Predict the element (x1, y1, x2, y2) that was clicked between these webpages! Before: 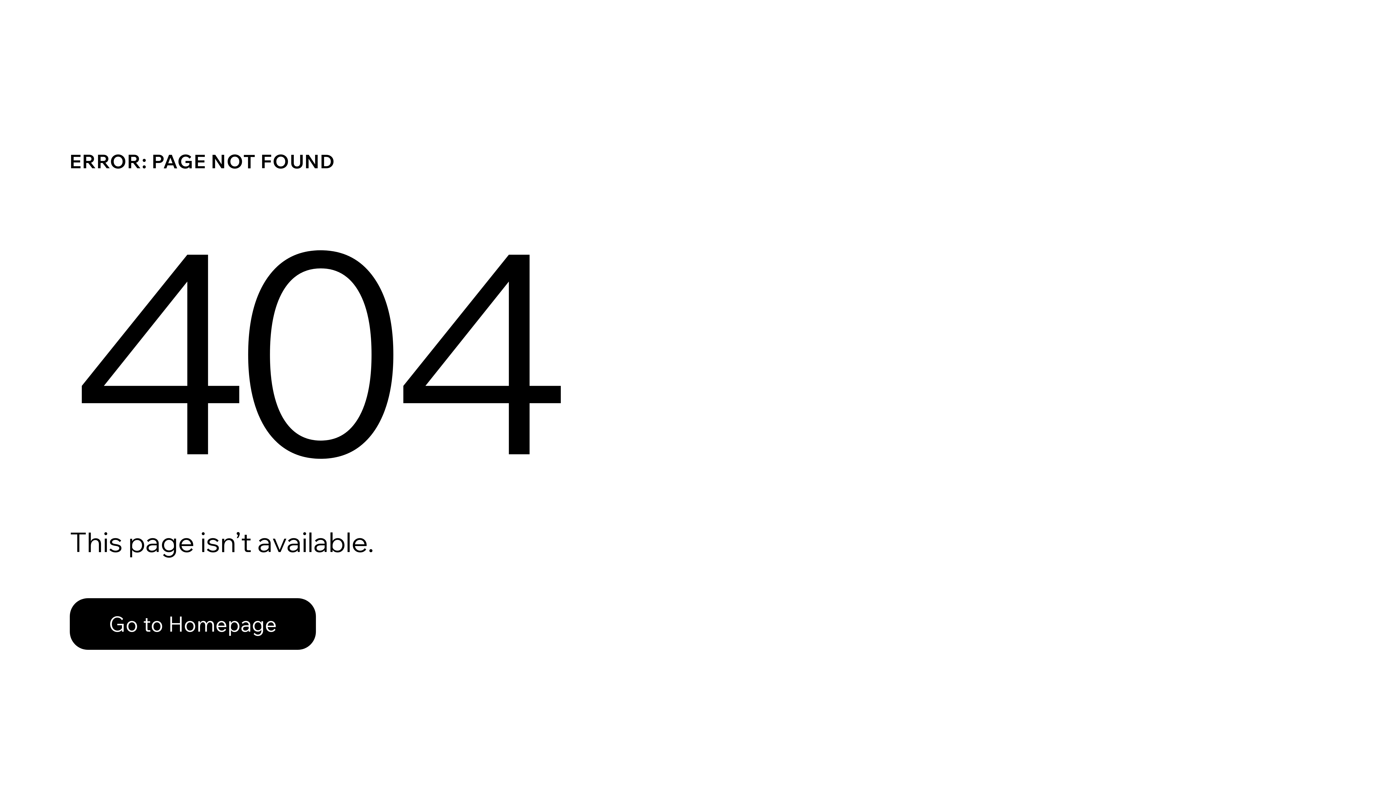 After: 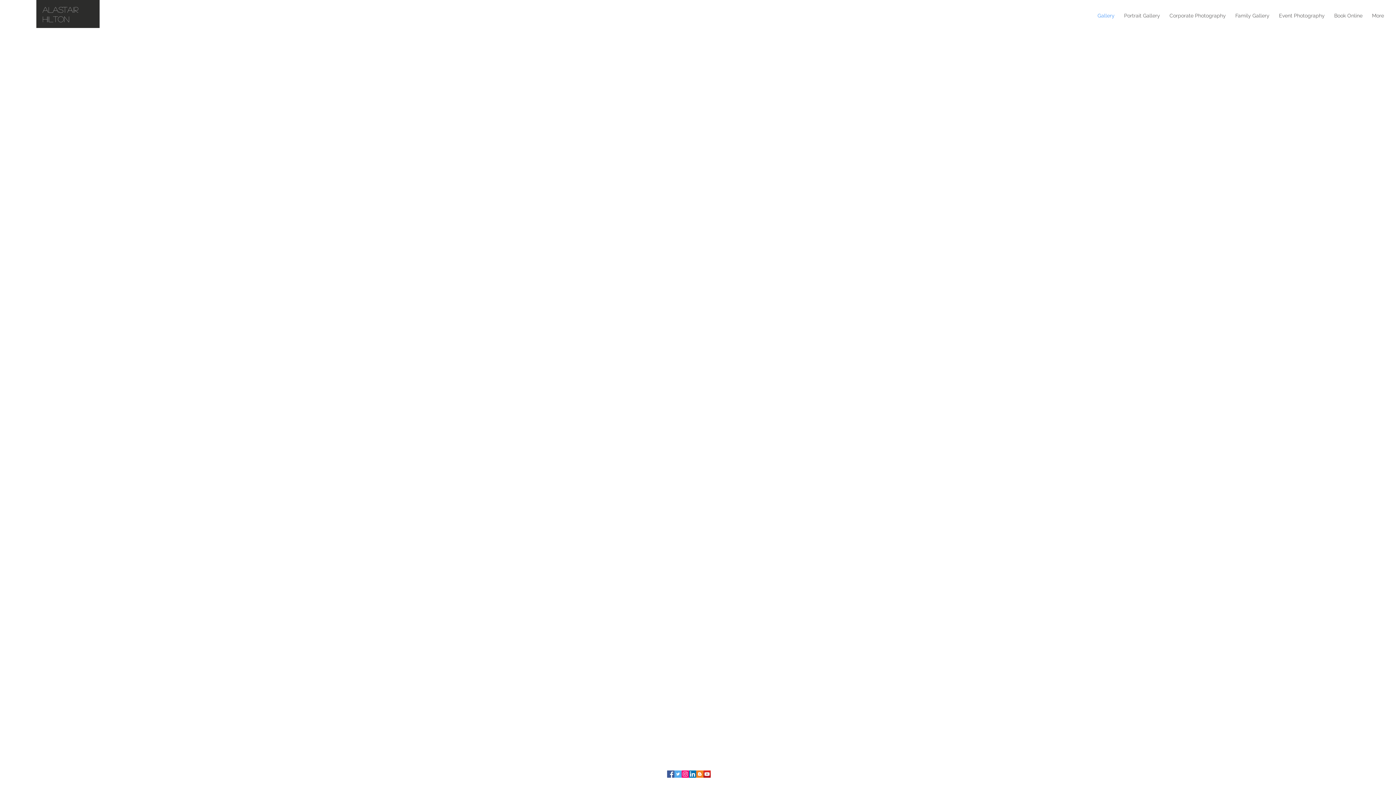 Action: bbox: (69, 582, 768, 659) label: Go to Homepage